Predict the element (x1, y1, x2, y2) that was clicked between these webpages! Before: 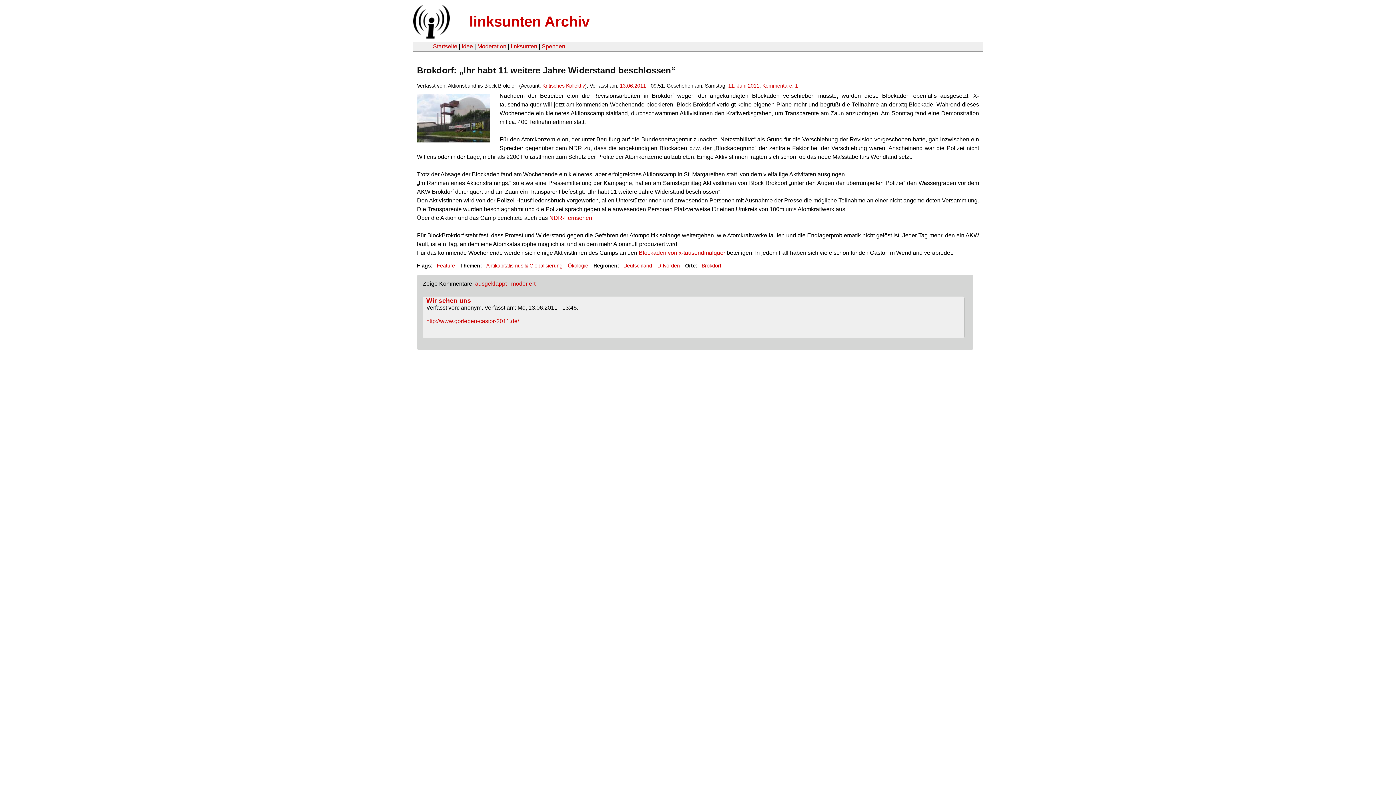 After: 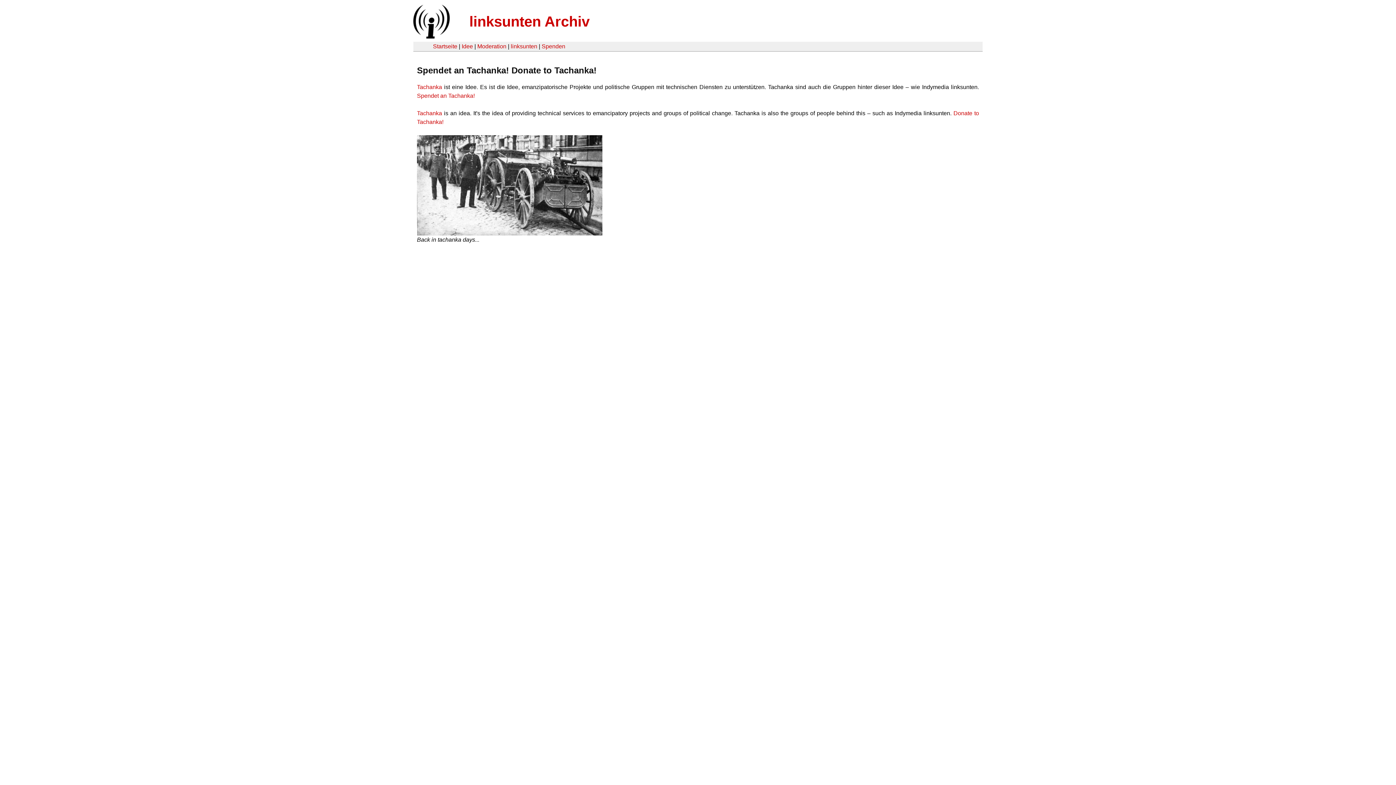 Action: label: Spenden bbox: (541, 43, 565, 49)